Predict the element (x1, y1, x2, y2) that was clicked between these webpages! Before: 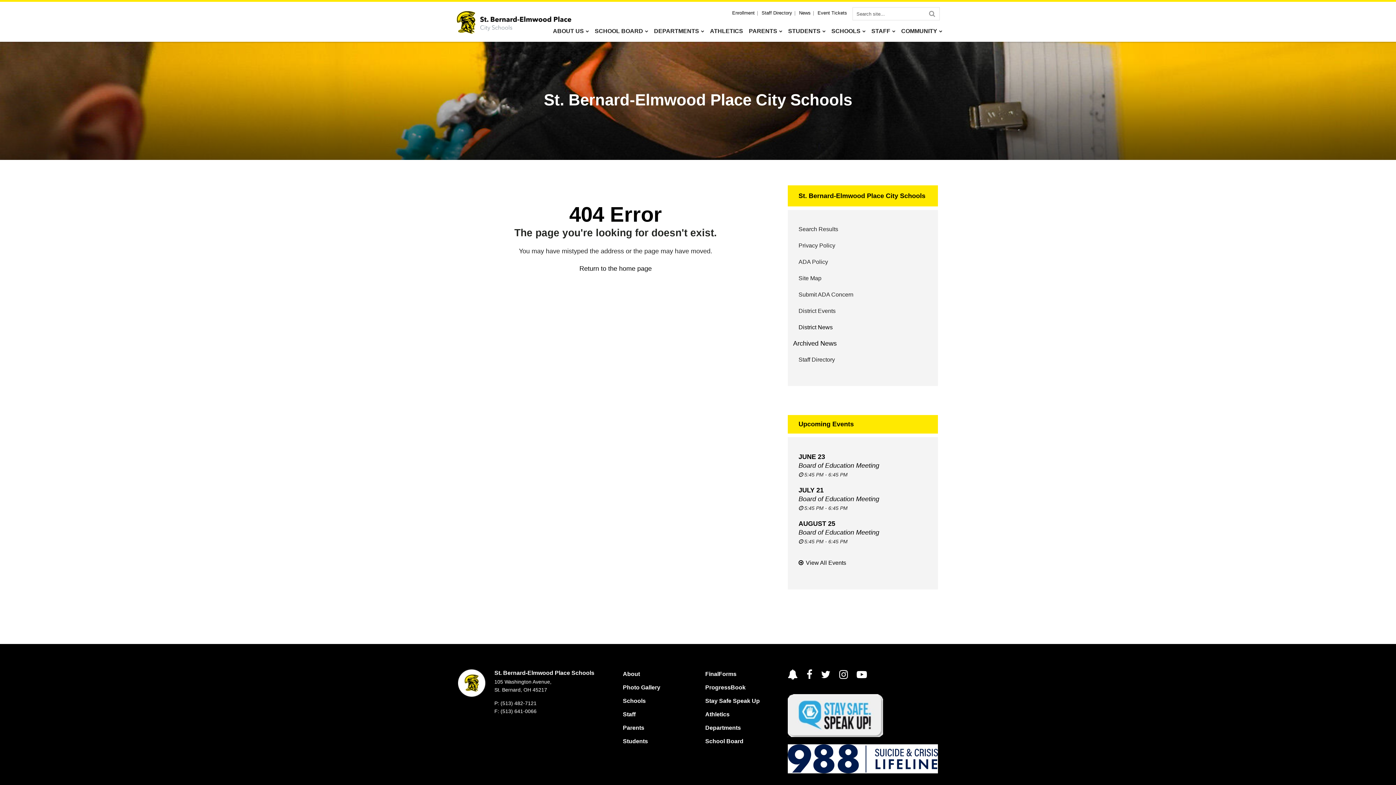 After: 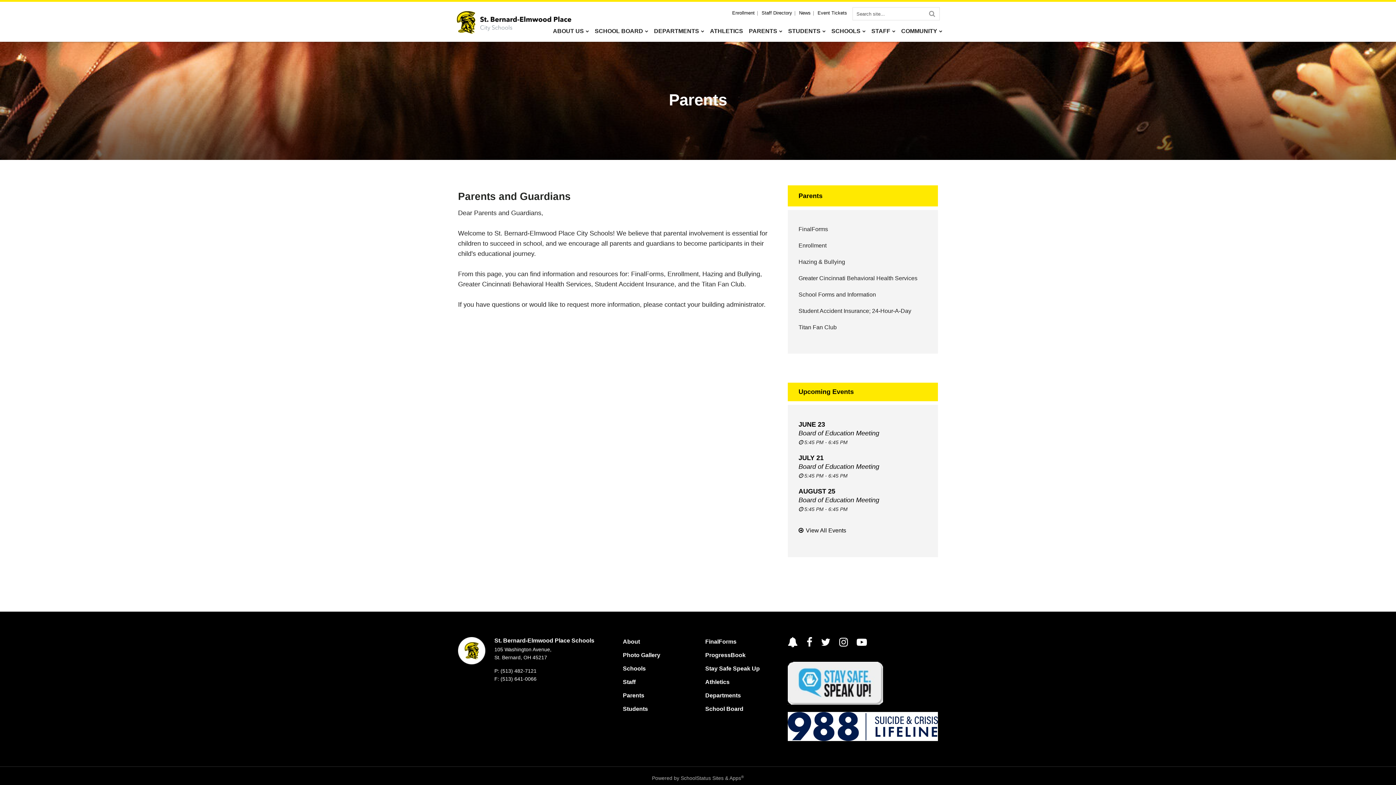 Action: label: Parents bbox: (623, 725, 644, 731)